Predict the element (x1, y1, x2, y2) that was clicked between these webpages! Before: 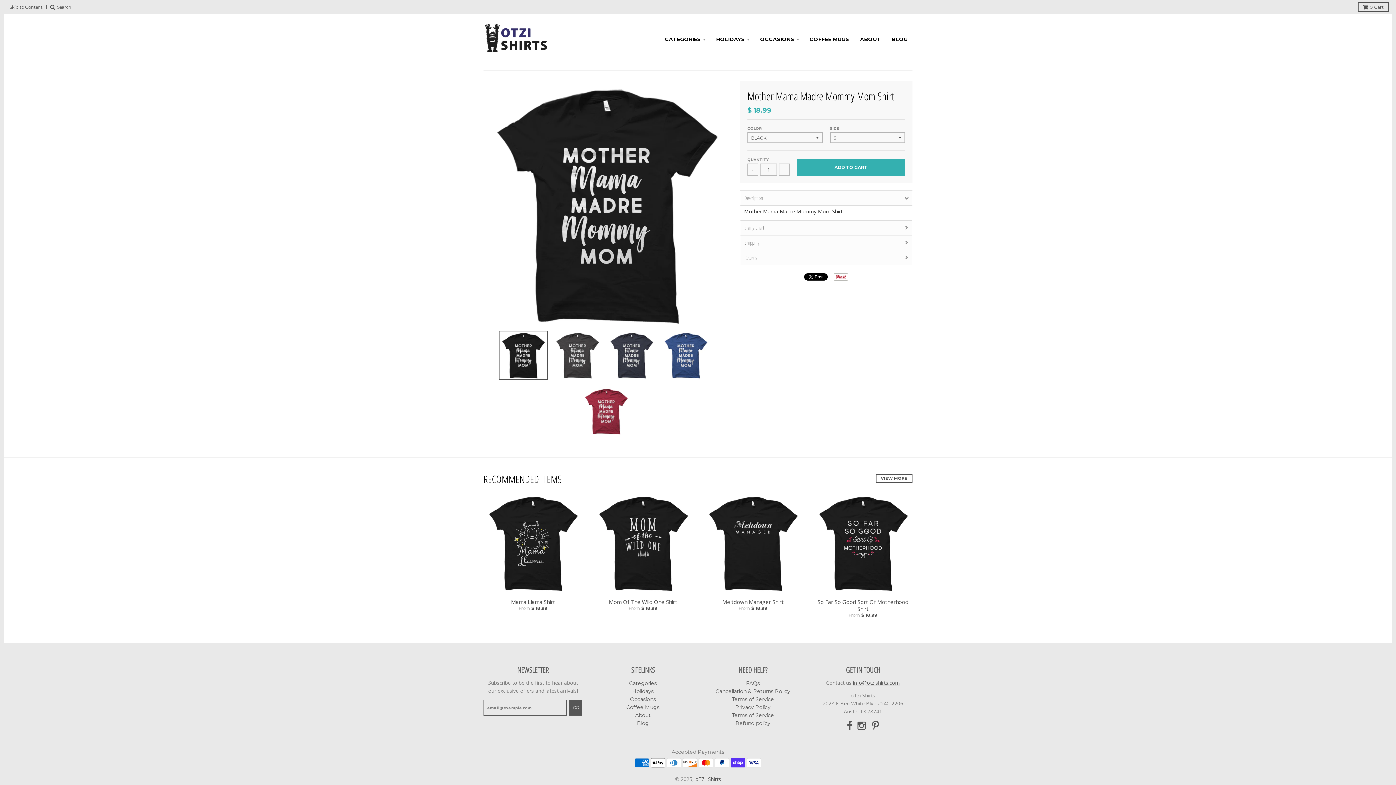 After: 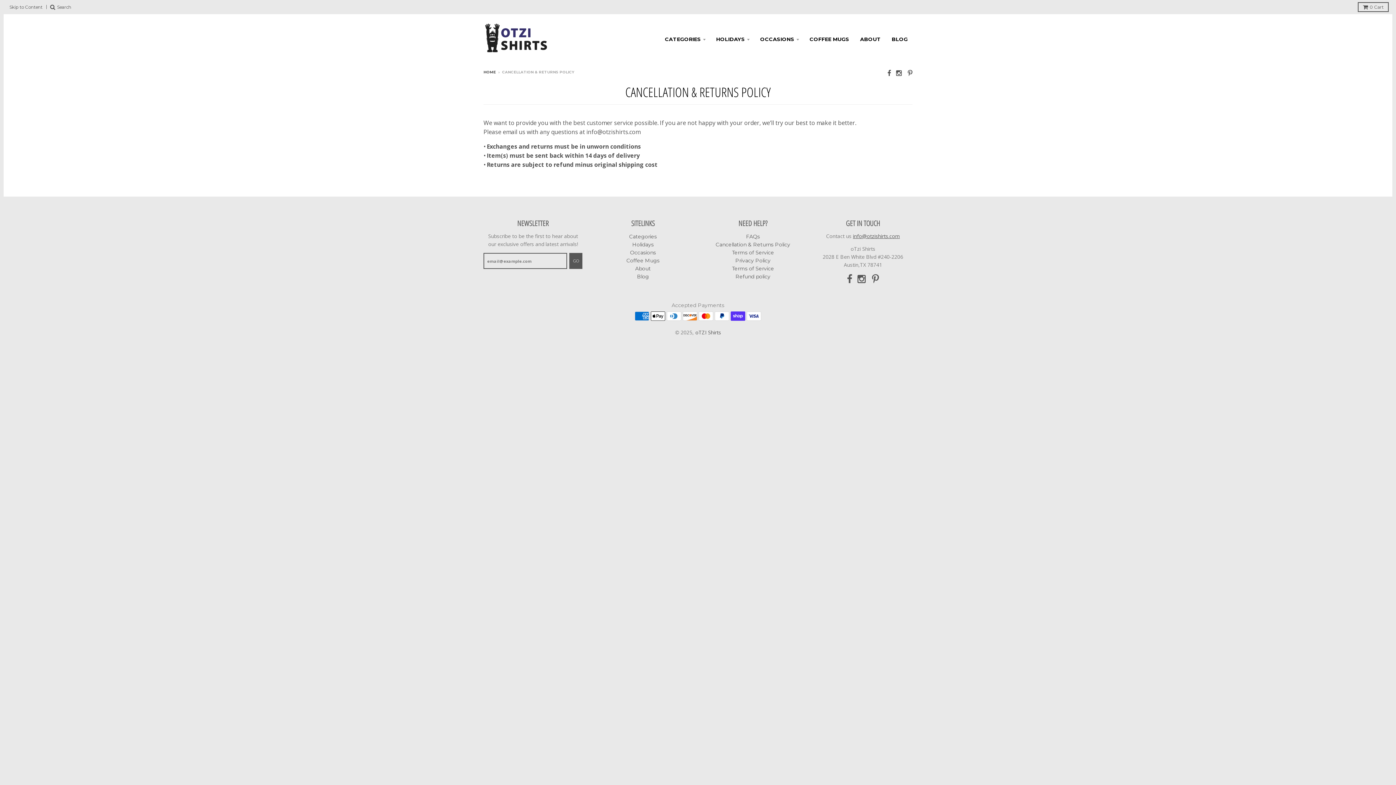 Action: bbox: (715, 688, 790, 694) label: Cancellation & Returns Policy